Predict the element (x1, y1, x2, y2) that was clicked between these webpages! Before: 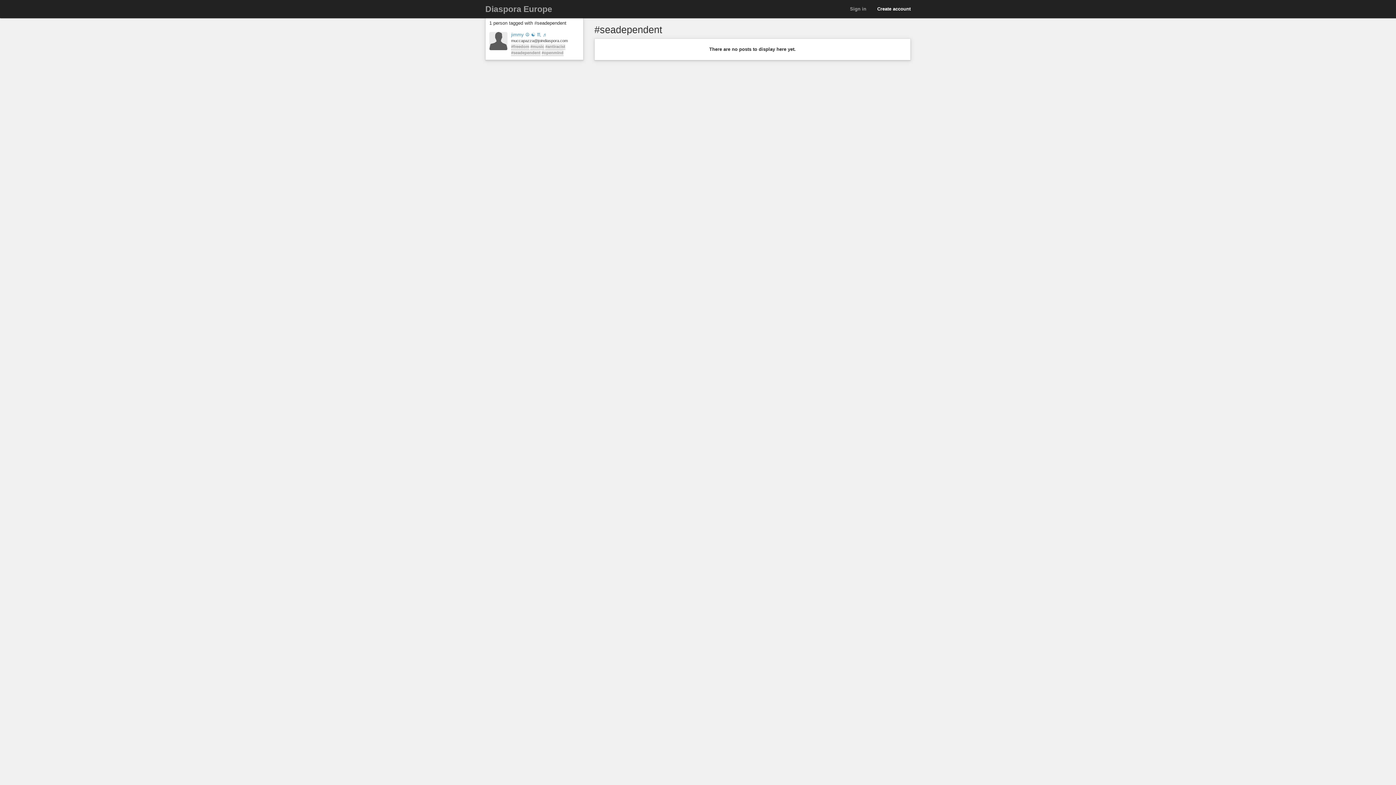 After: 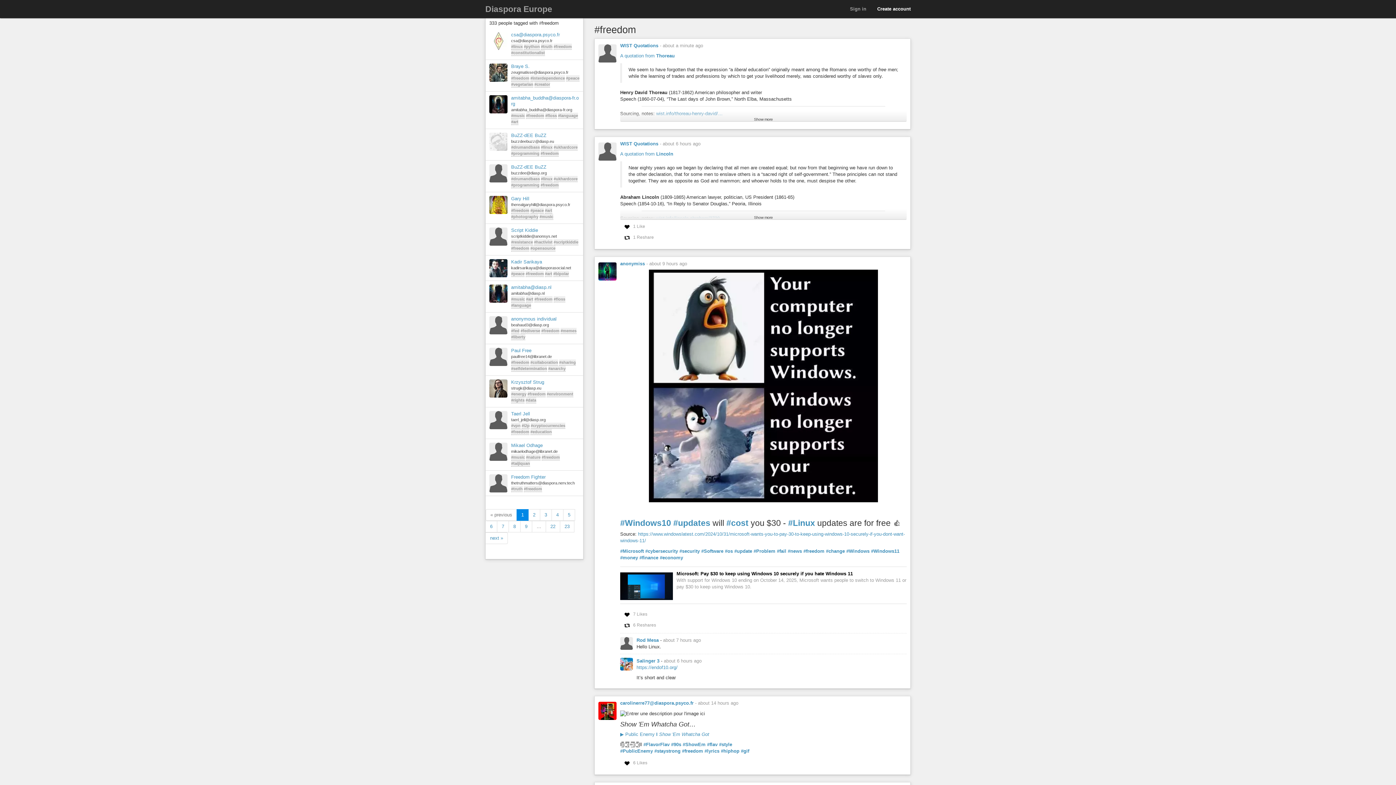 Action: label: #freedom bbox: (511, 43, 529, 49)